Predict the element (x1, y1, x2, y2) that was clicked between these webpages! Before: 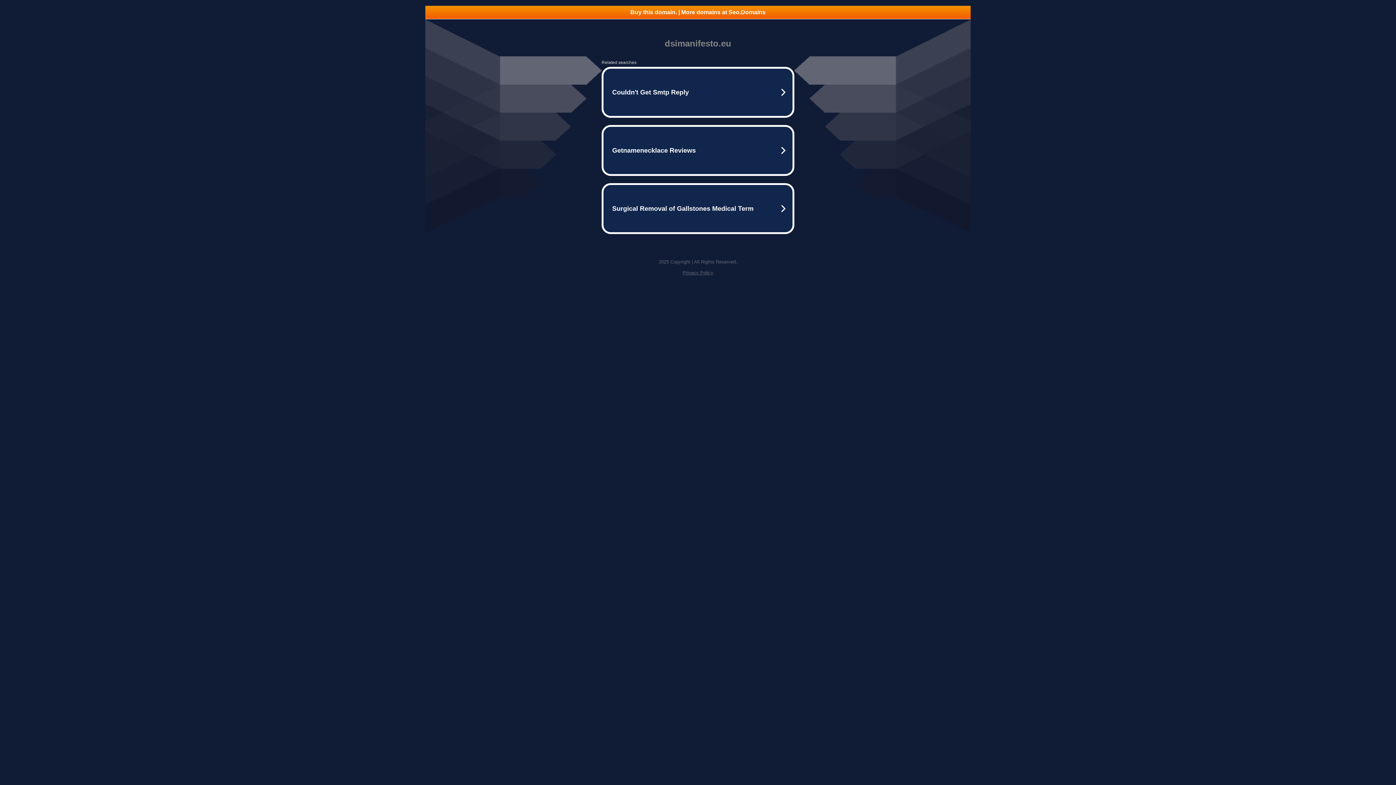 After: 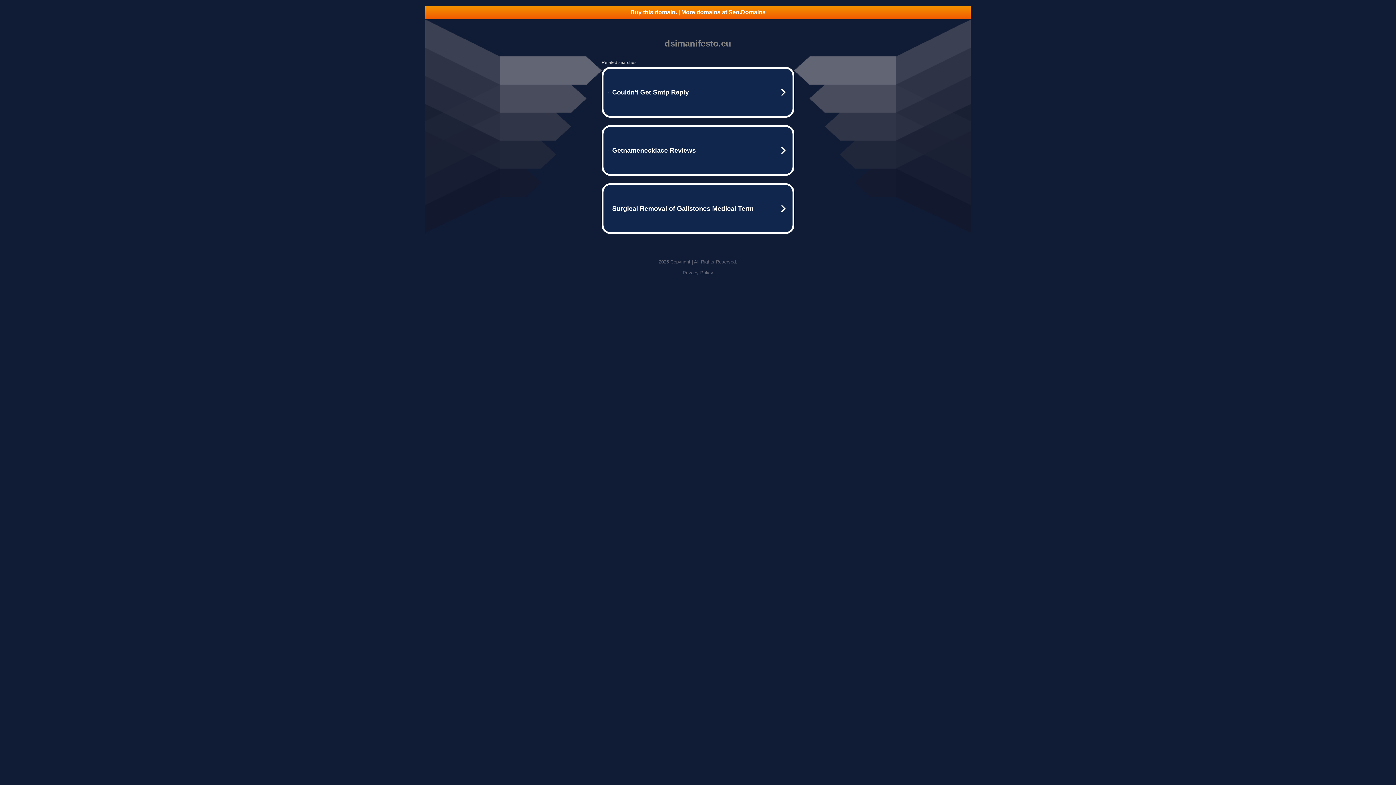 Action: label: Privacy Policy bbox: (682, 270, 713, 275)